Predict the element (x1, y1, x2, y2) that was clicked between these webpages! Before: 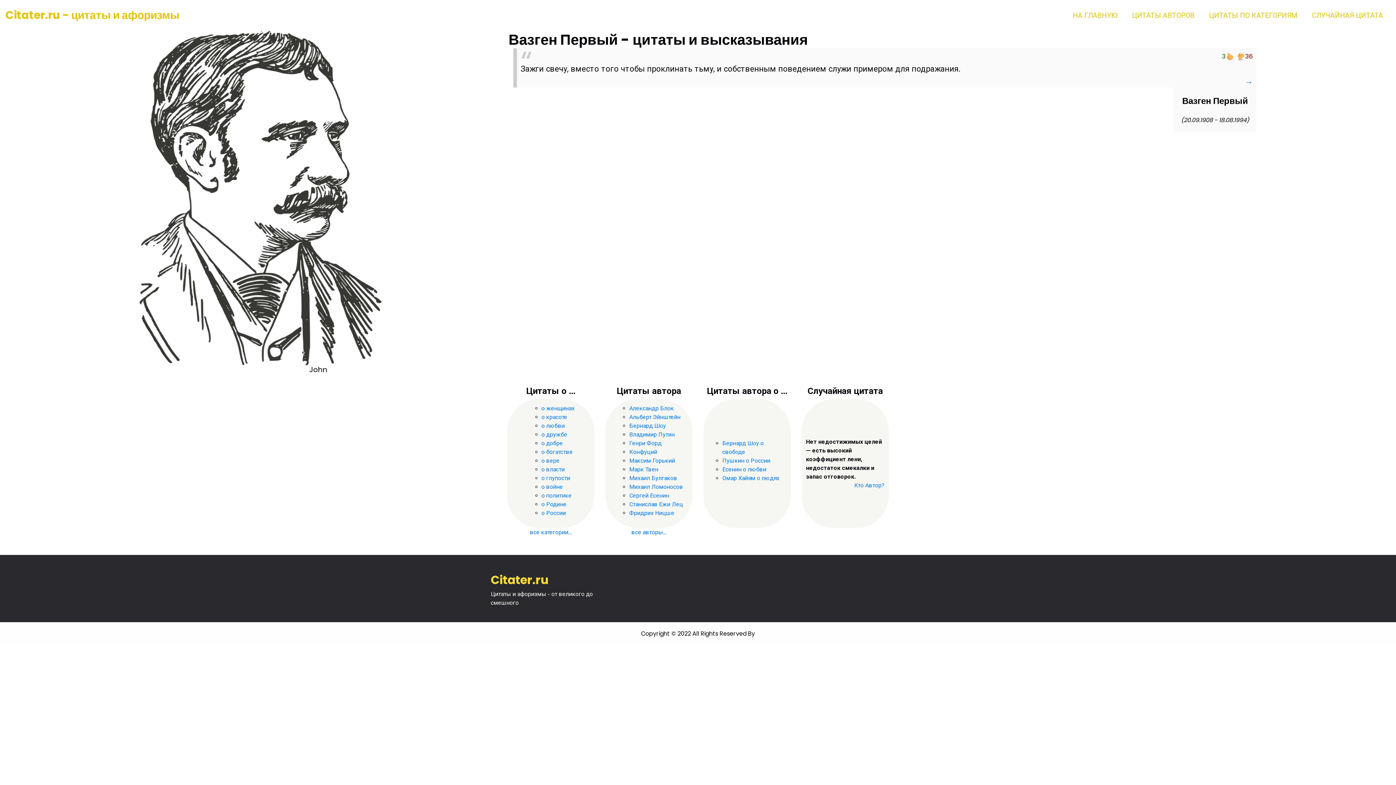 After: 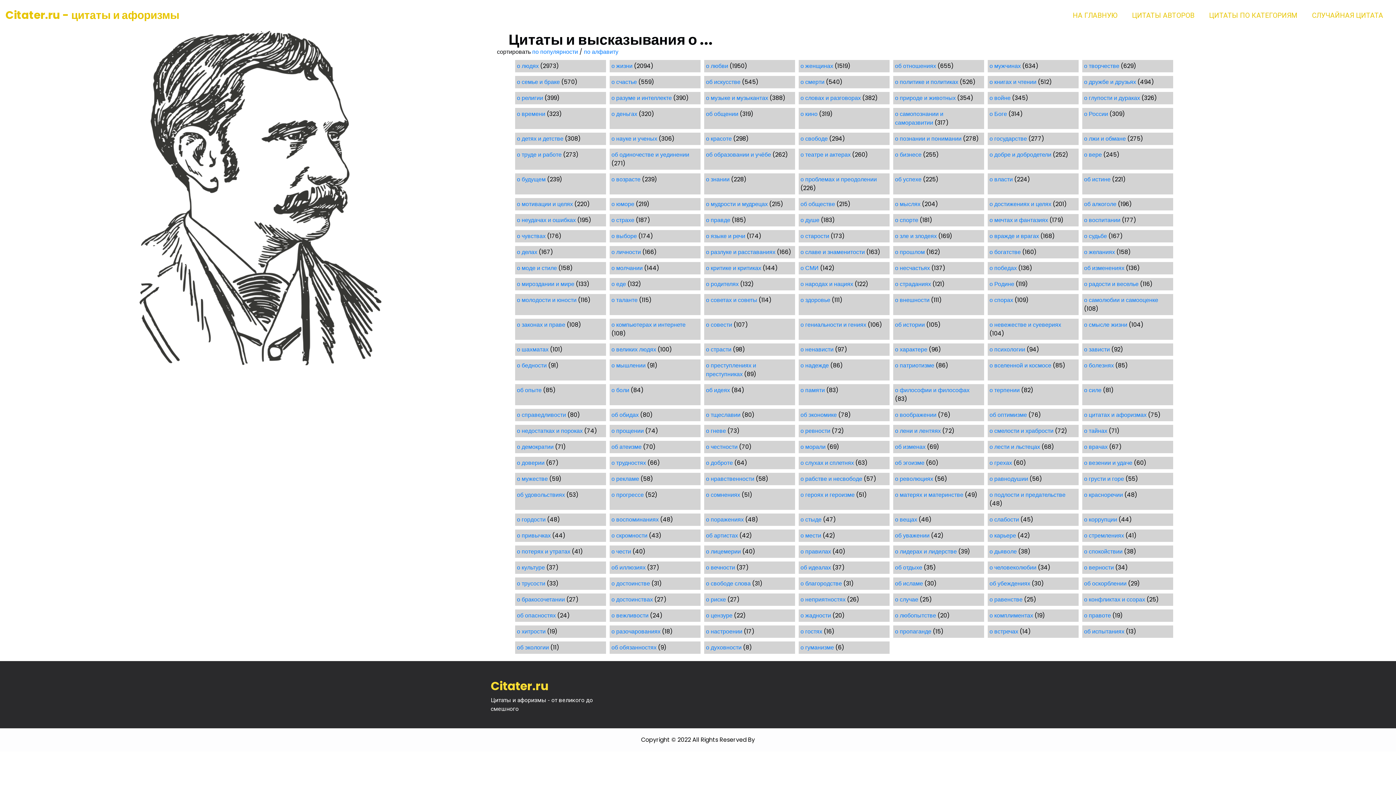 Action: label: ЦИТАТЫ ПО КАТЕГОРИЯМ bbox: (1202, 6, 1305, 24)